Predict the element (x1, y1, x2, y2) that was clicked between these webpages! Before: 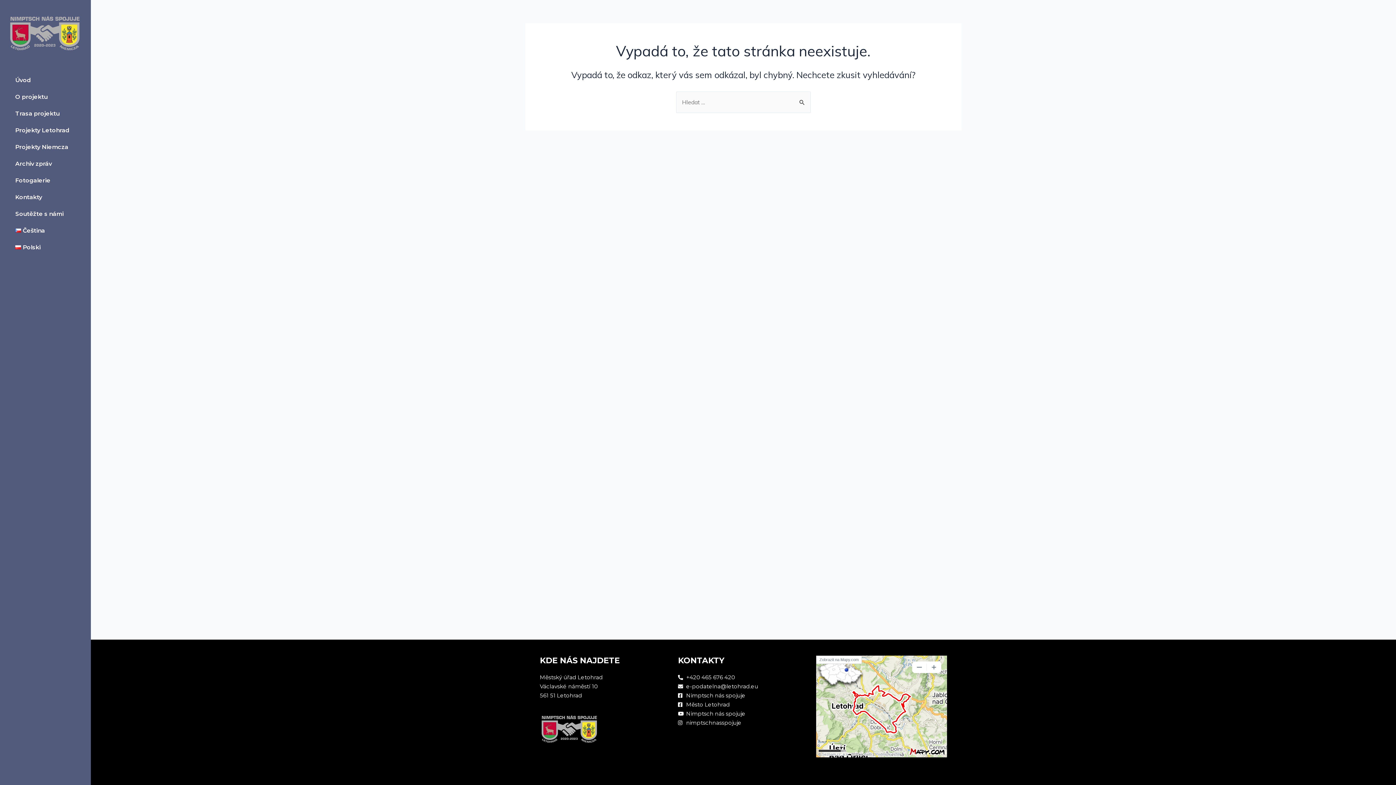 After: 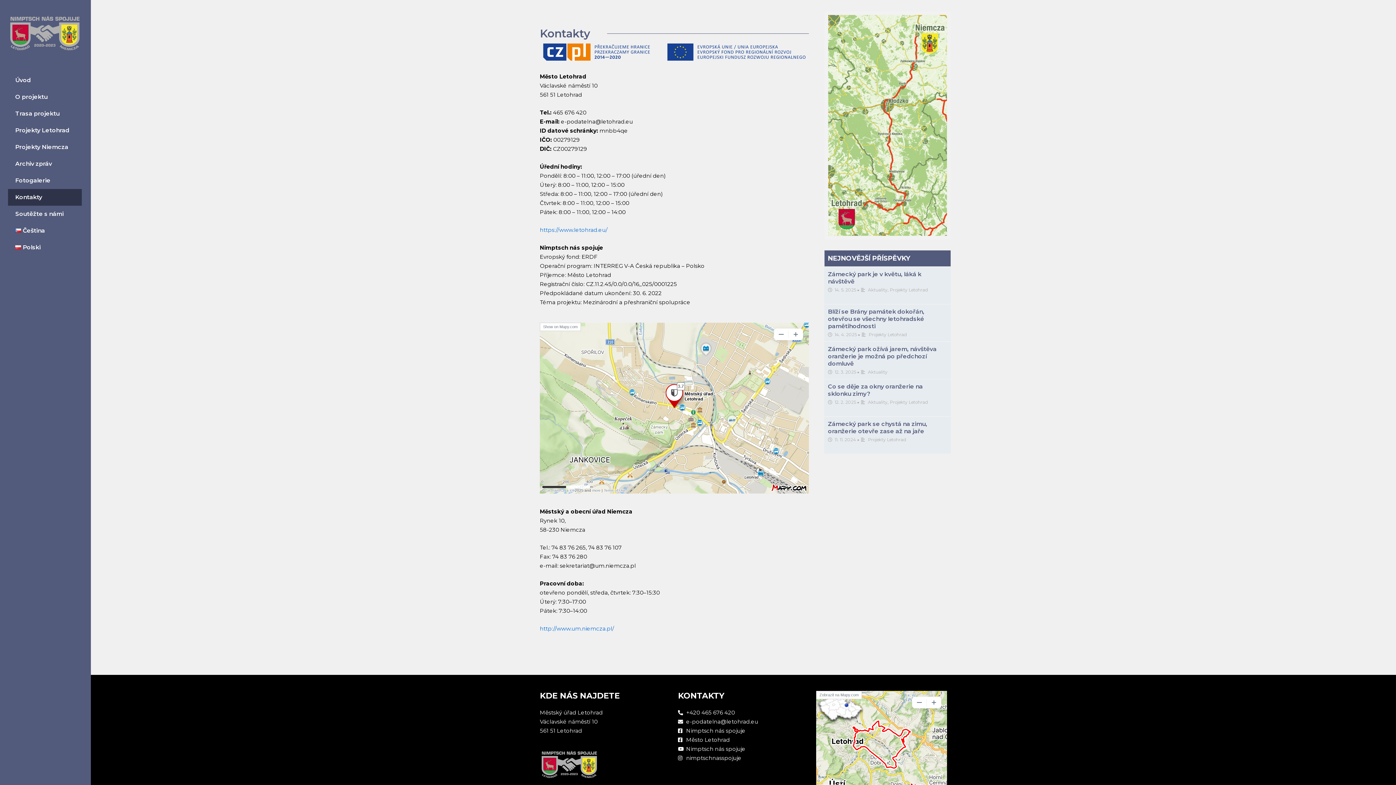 Action: bbox: (8, 189, 81, 205) label: Kontakty